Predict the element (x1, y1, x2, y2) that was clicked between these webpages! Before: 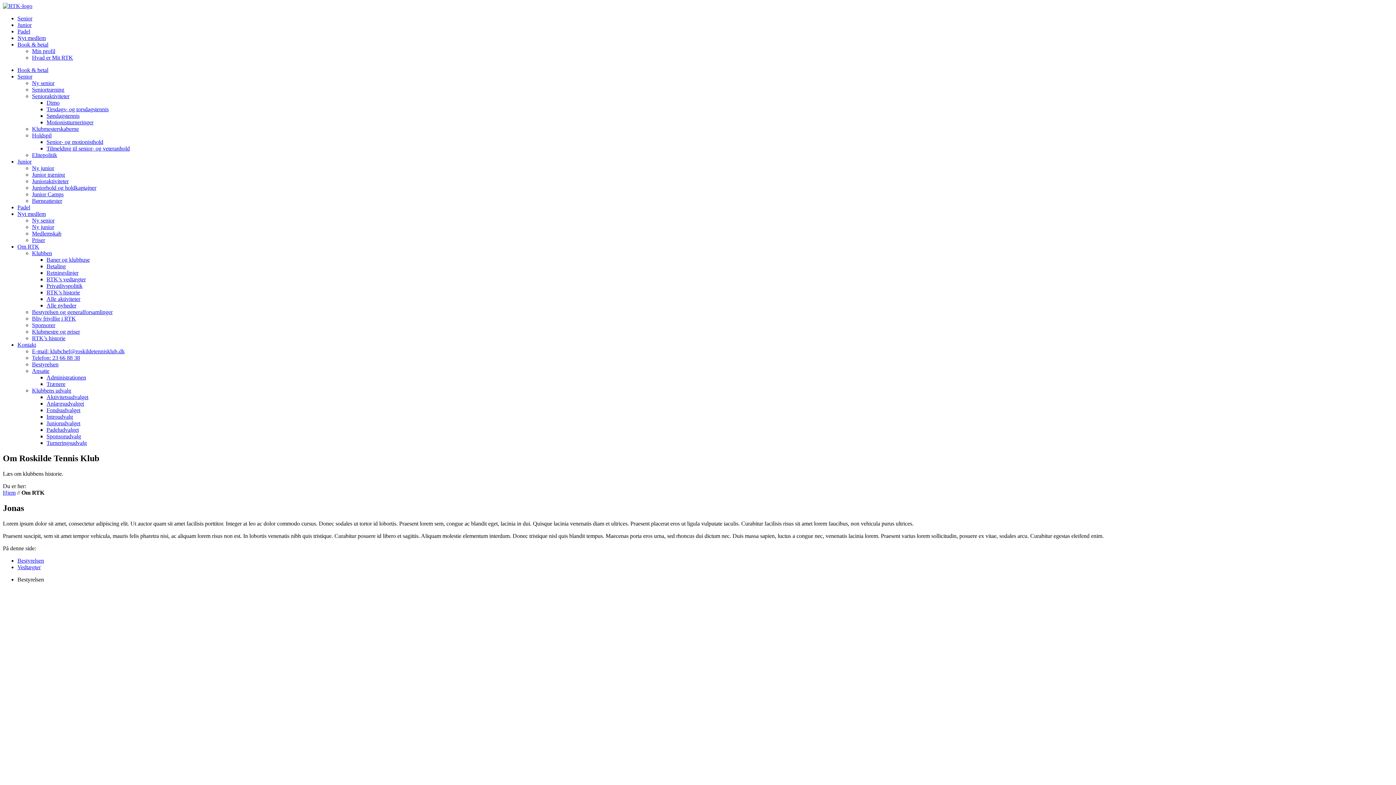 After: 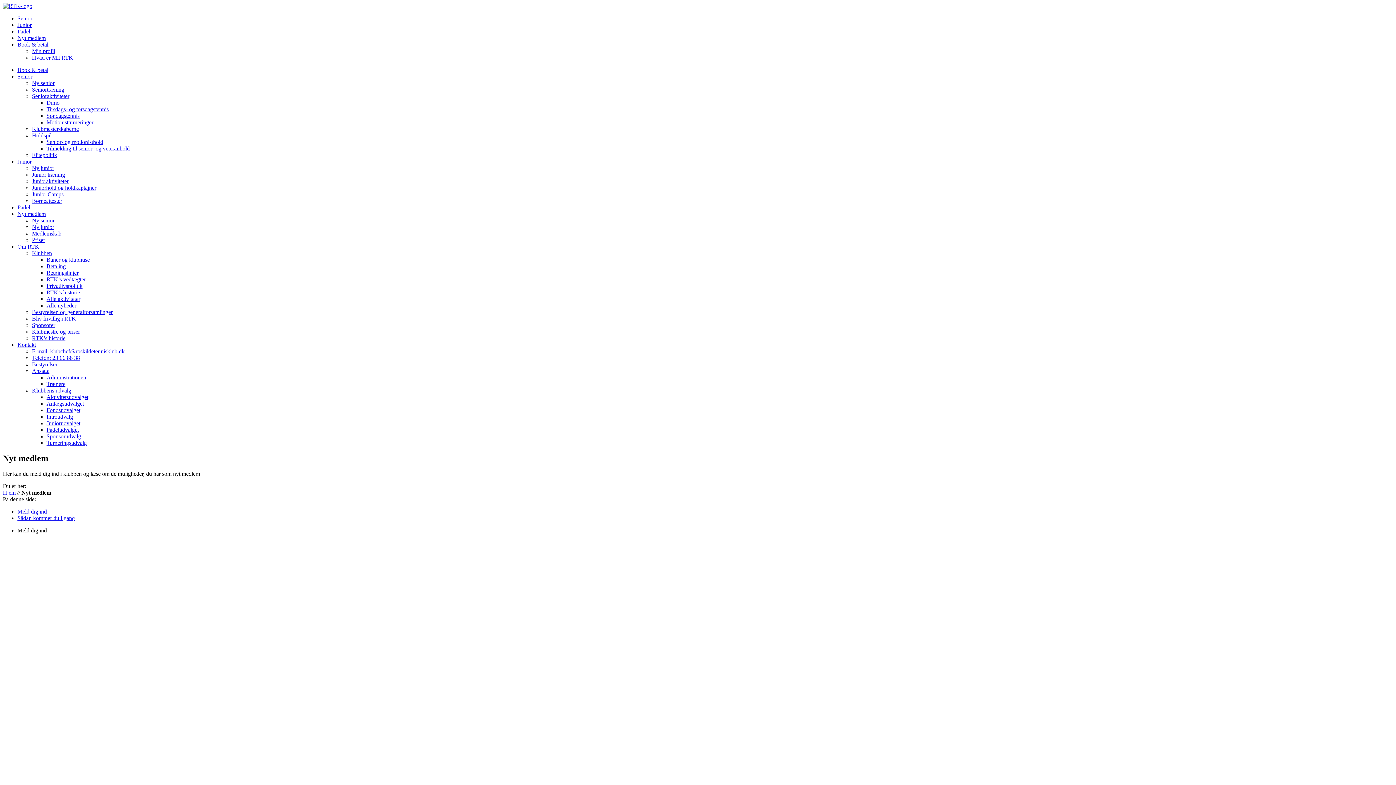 Action: label: Nyt medlem bbox: (17, 34, 45, 41)